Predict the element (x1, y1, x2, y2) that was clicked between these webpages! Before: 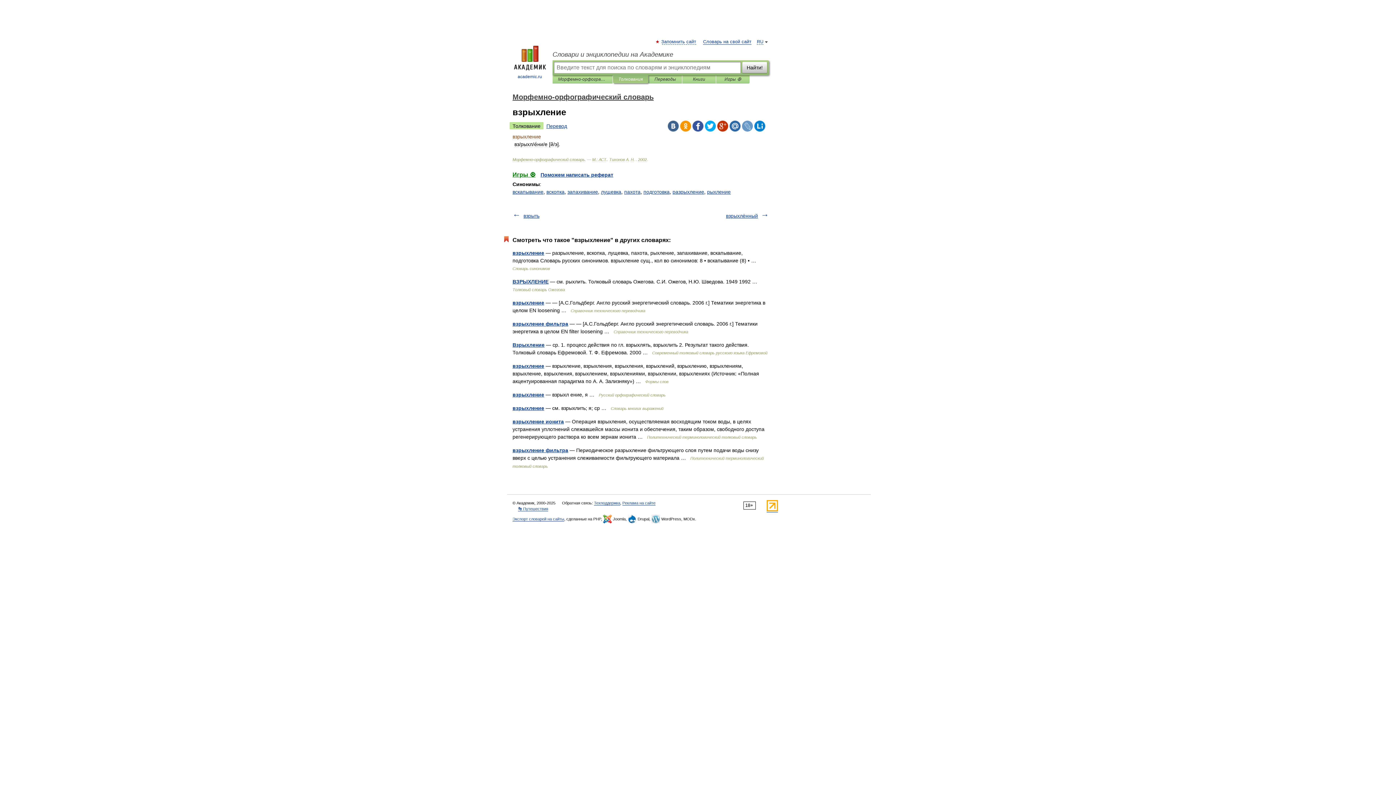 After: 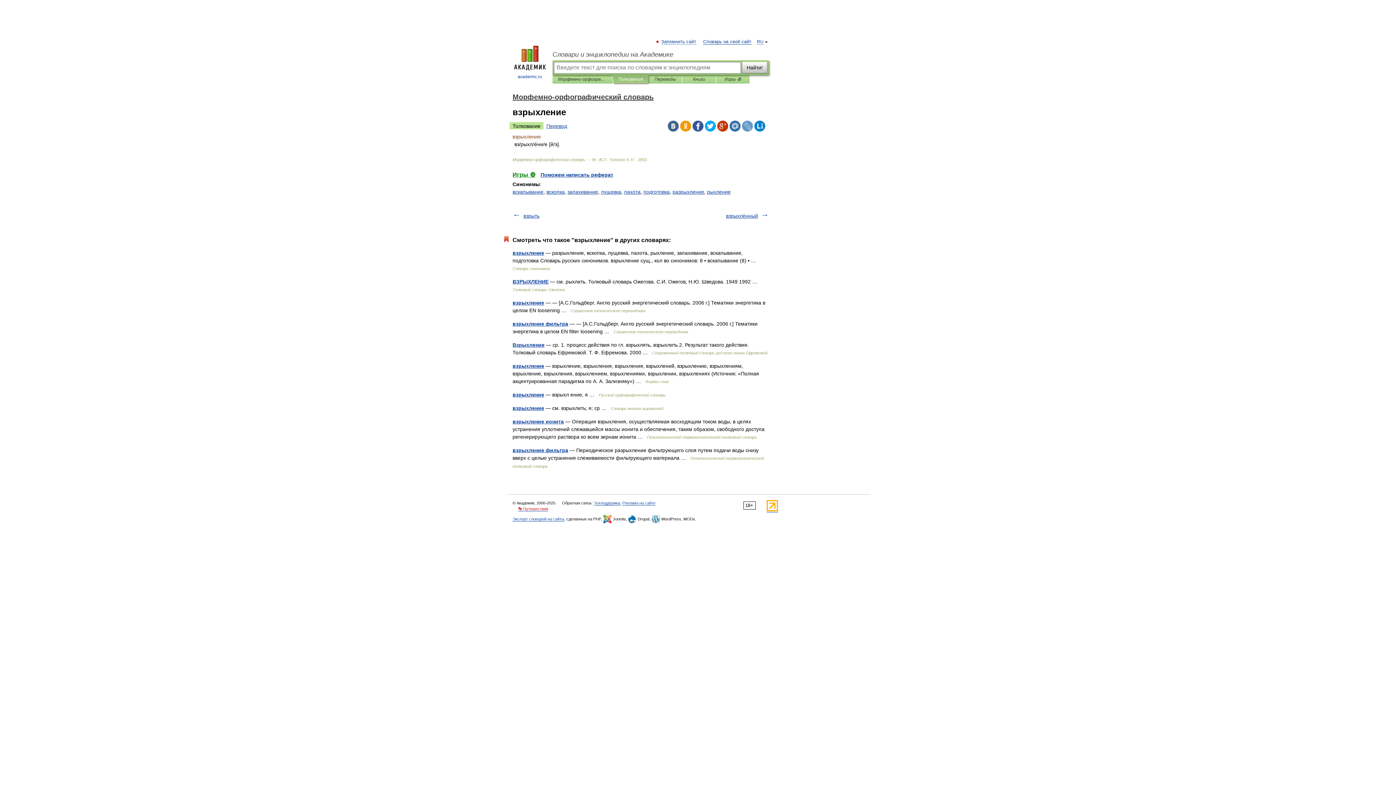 Action: bbox: (518, 506, 548, 511) label: 👣 Путешествия